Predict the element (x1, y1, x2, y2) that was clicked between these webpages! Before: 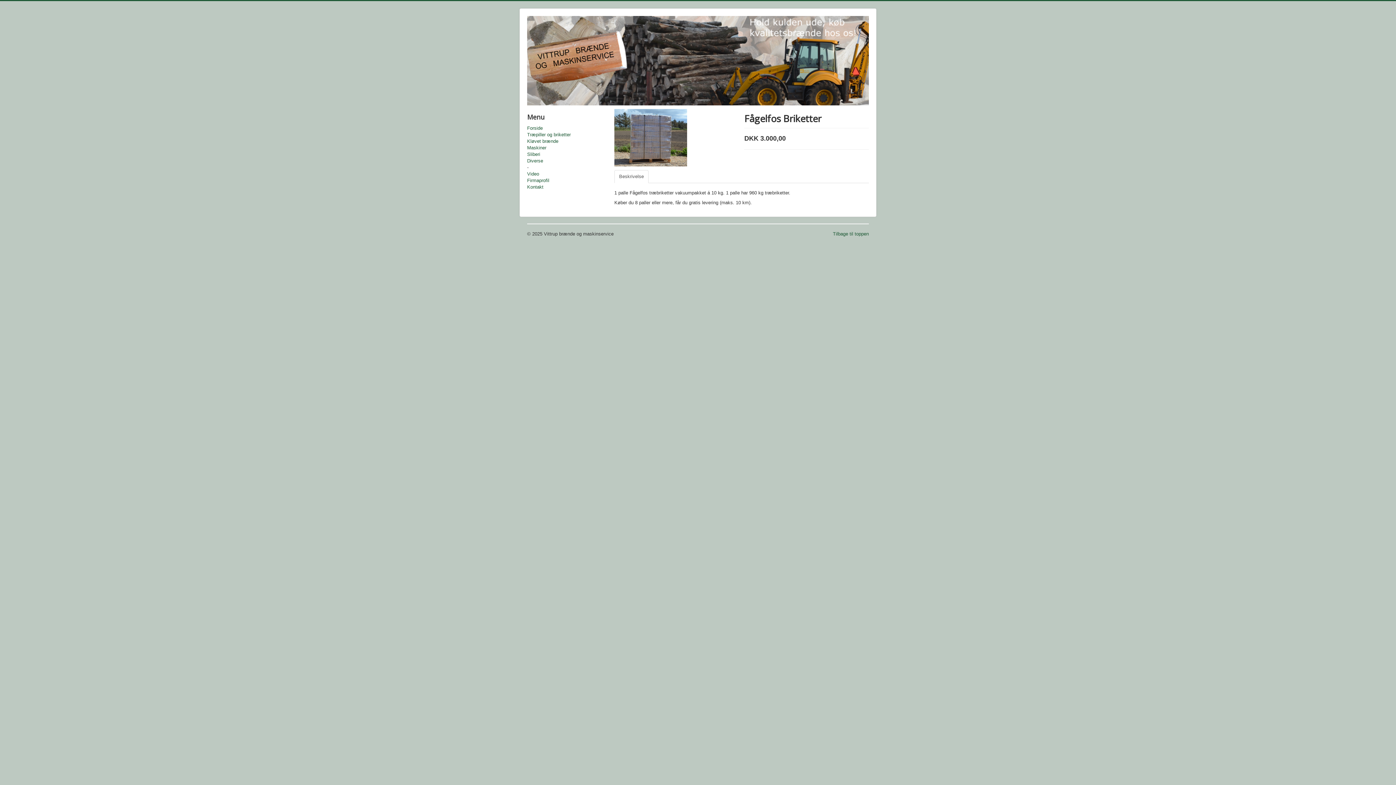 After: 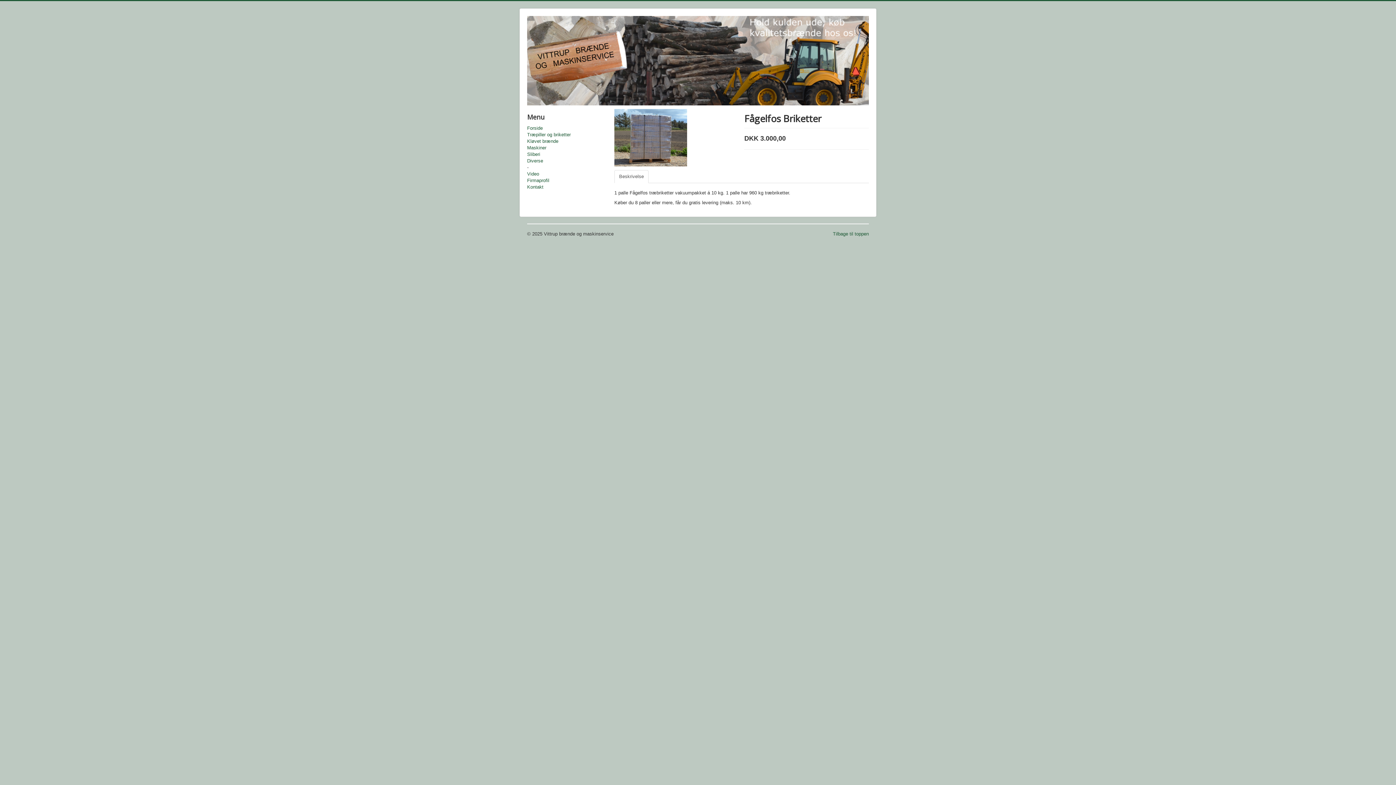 Action: label: Beskrivelse bbox: (614, 170, 648, 183)